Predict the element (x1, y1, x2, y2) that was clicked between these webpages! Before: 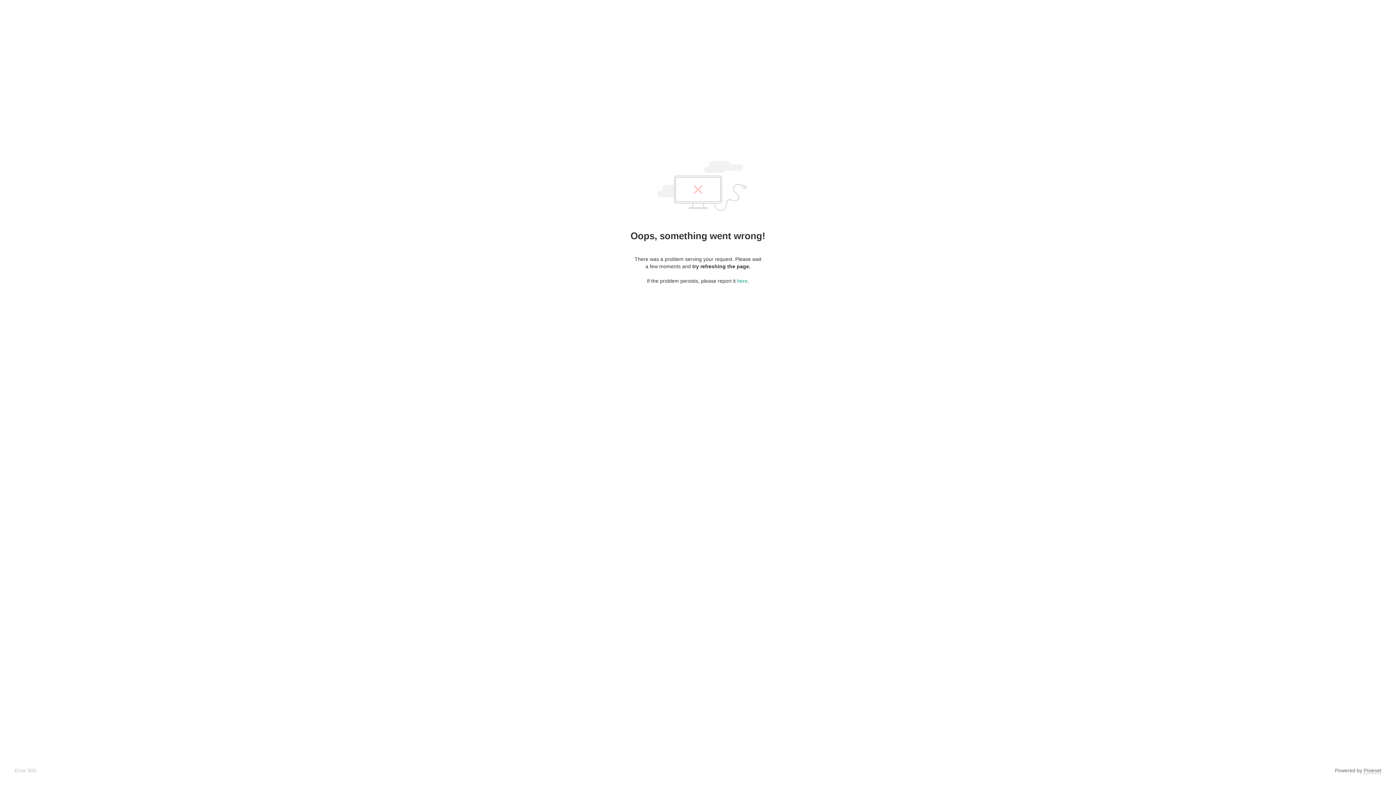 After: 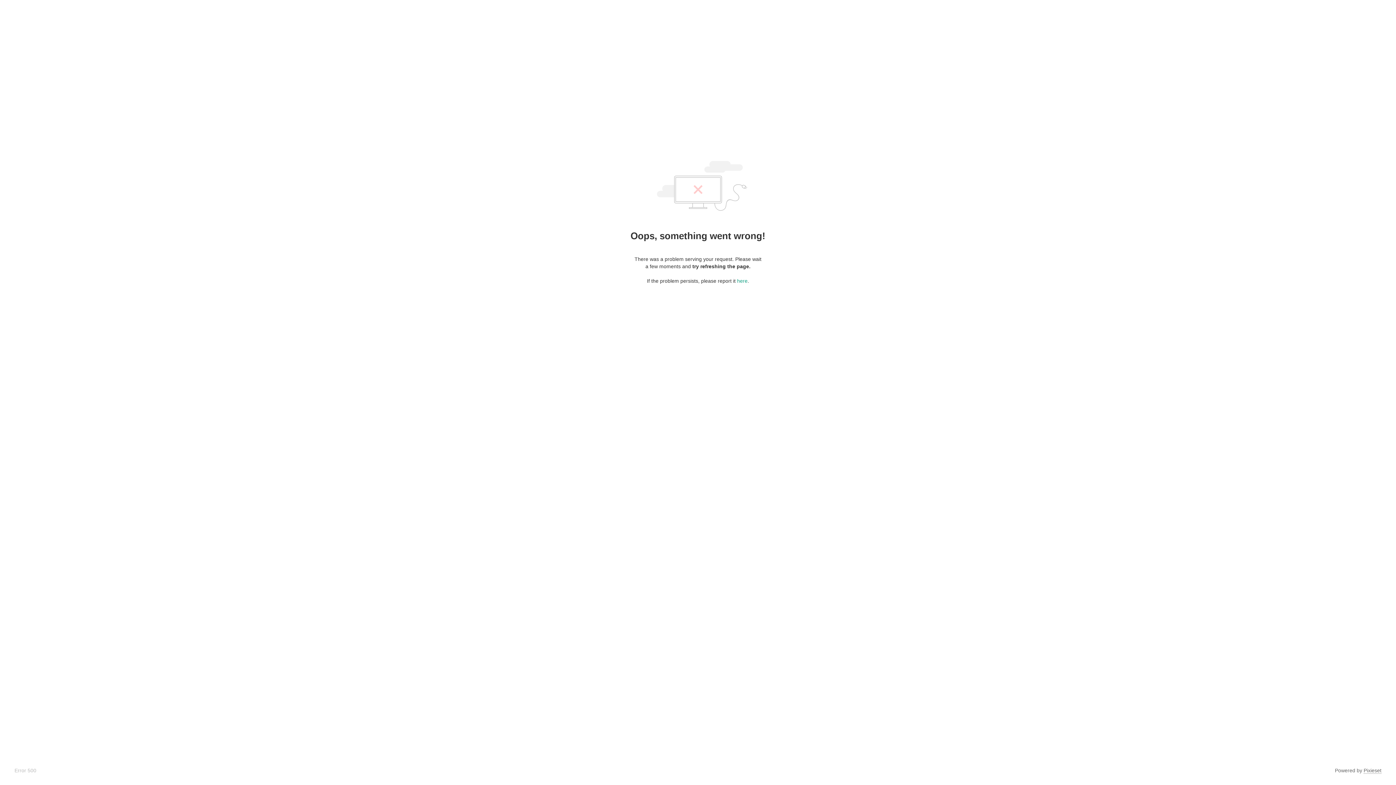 Action: bbox: (1364, 768, 1381, 774) label: Pixieset